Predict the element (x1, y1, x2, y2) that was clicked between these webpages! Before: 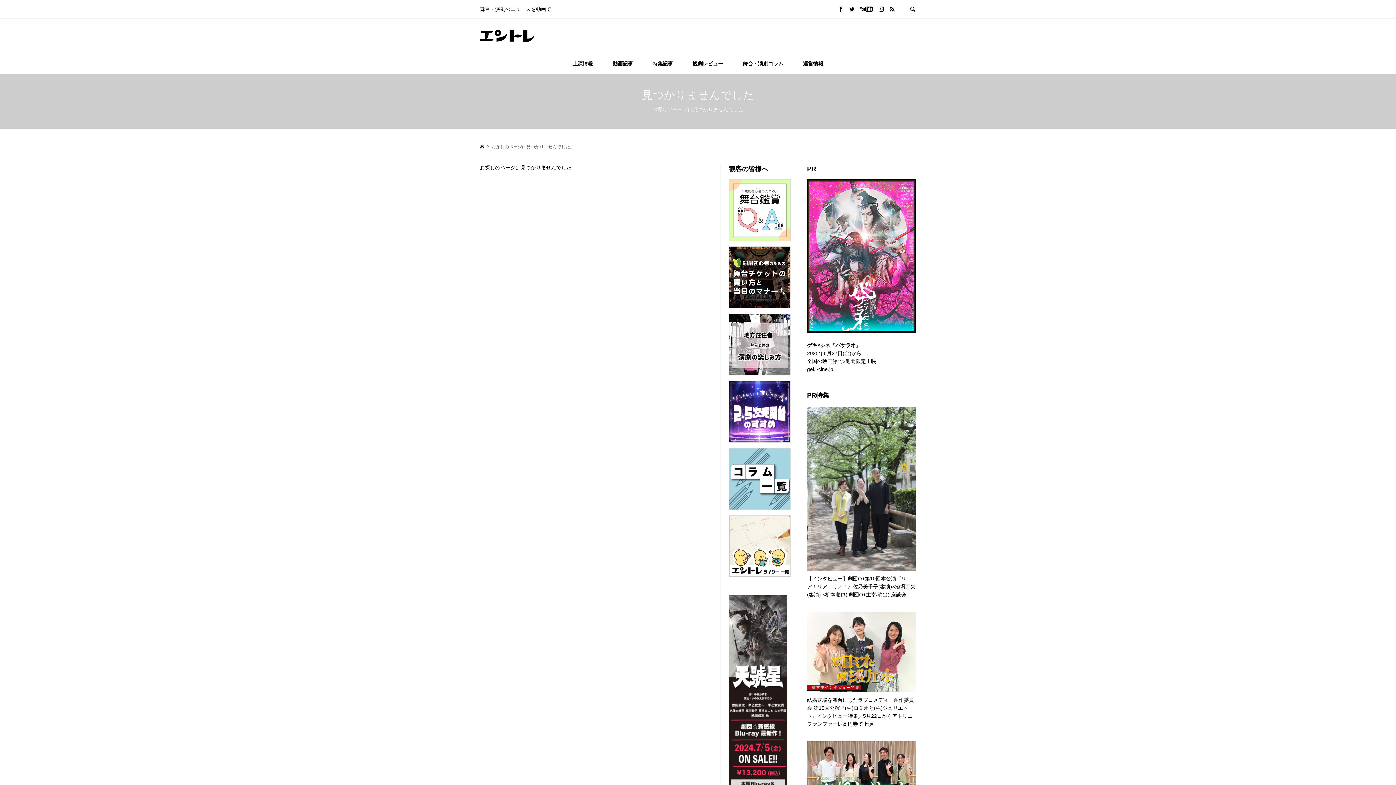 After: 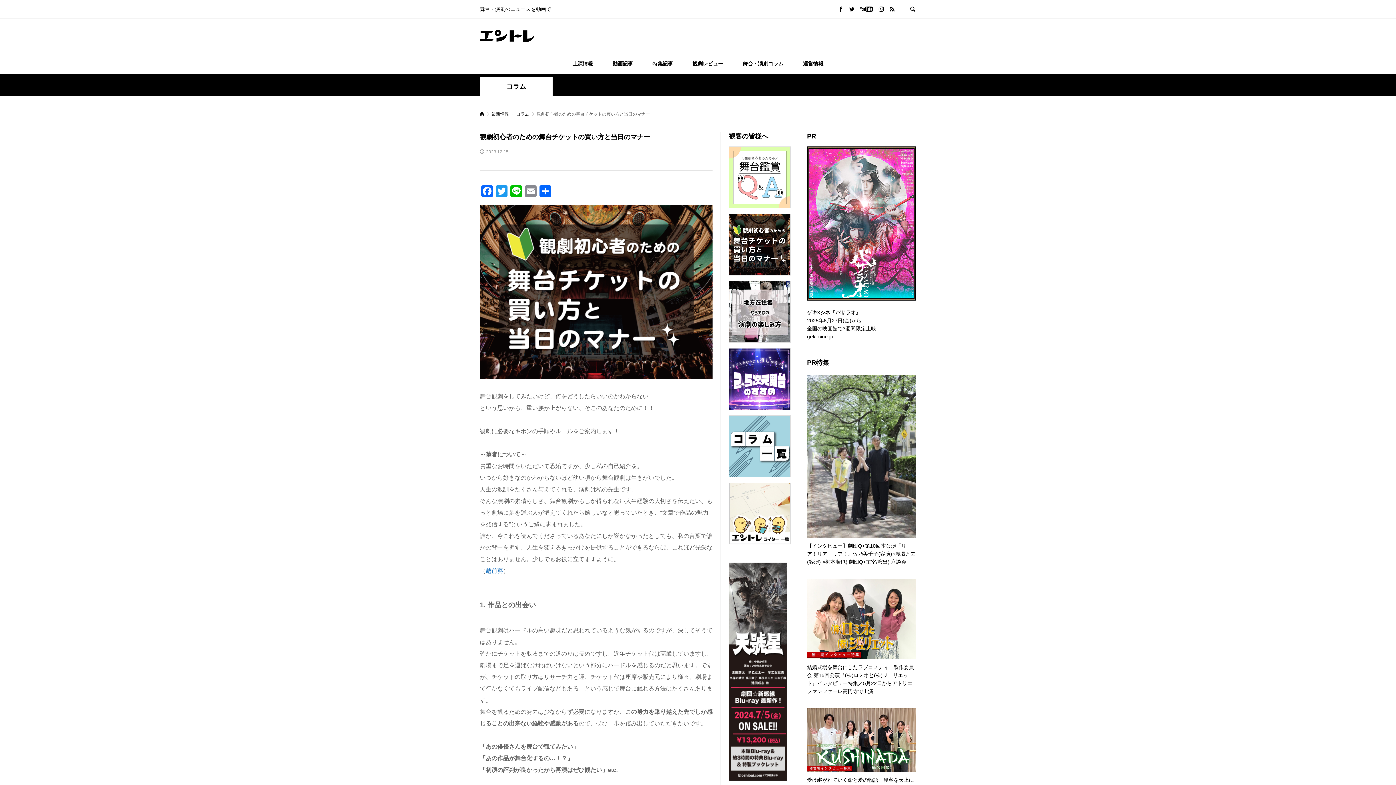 Action: bbox: (729, 246, 790, 308)